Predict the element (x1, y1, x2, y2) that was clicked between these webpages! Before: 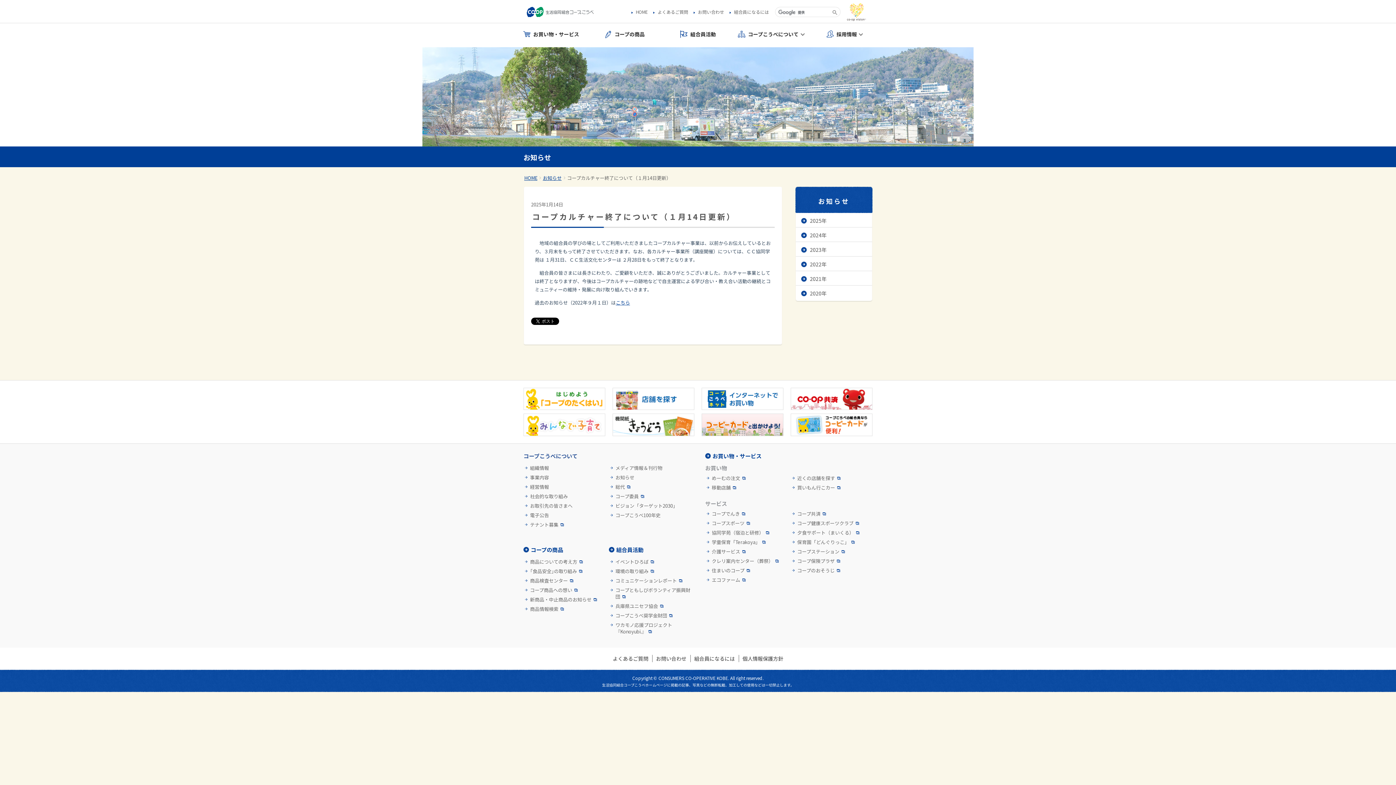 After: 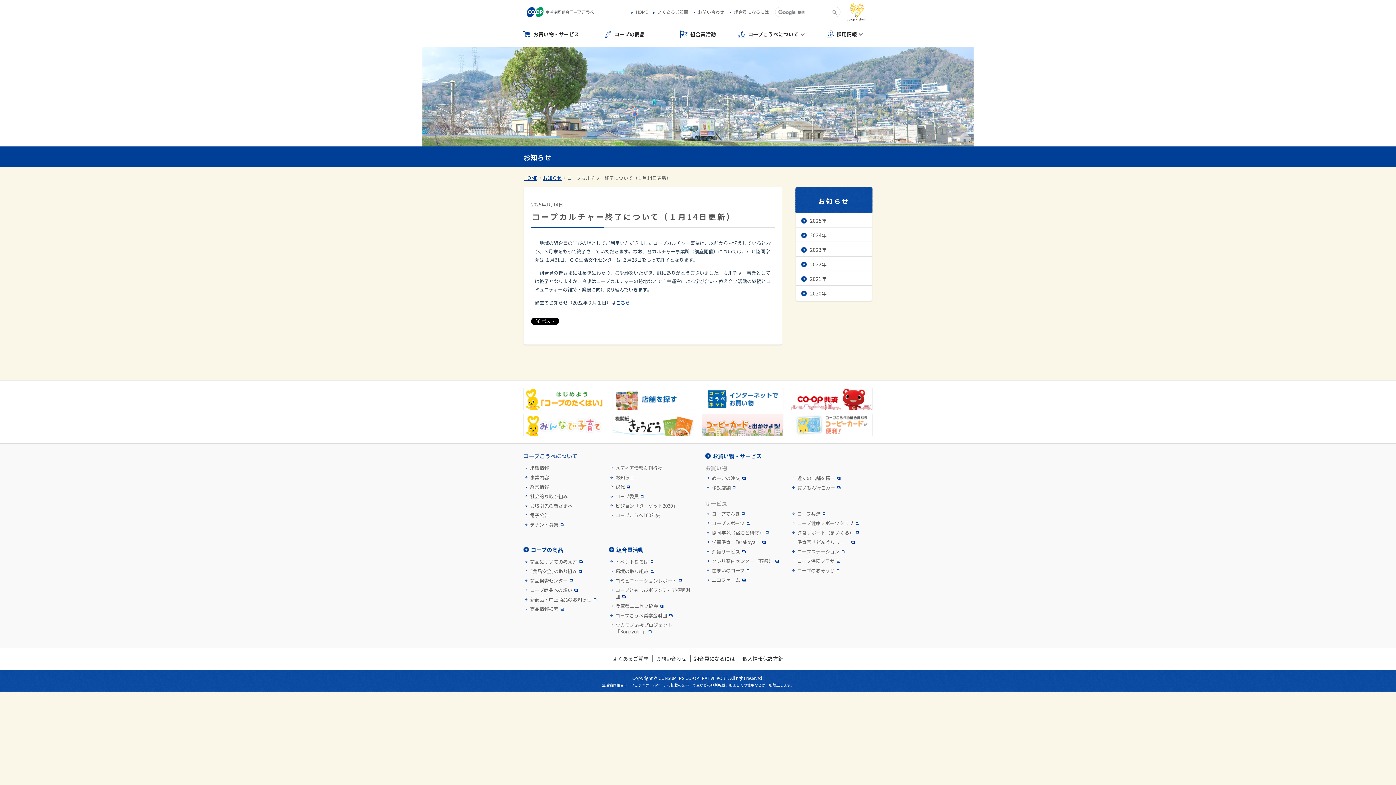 Action: bbox: (790, 413, 872, 436)